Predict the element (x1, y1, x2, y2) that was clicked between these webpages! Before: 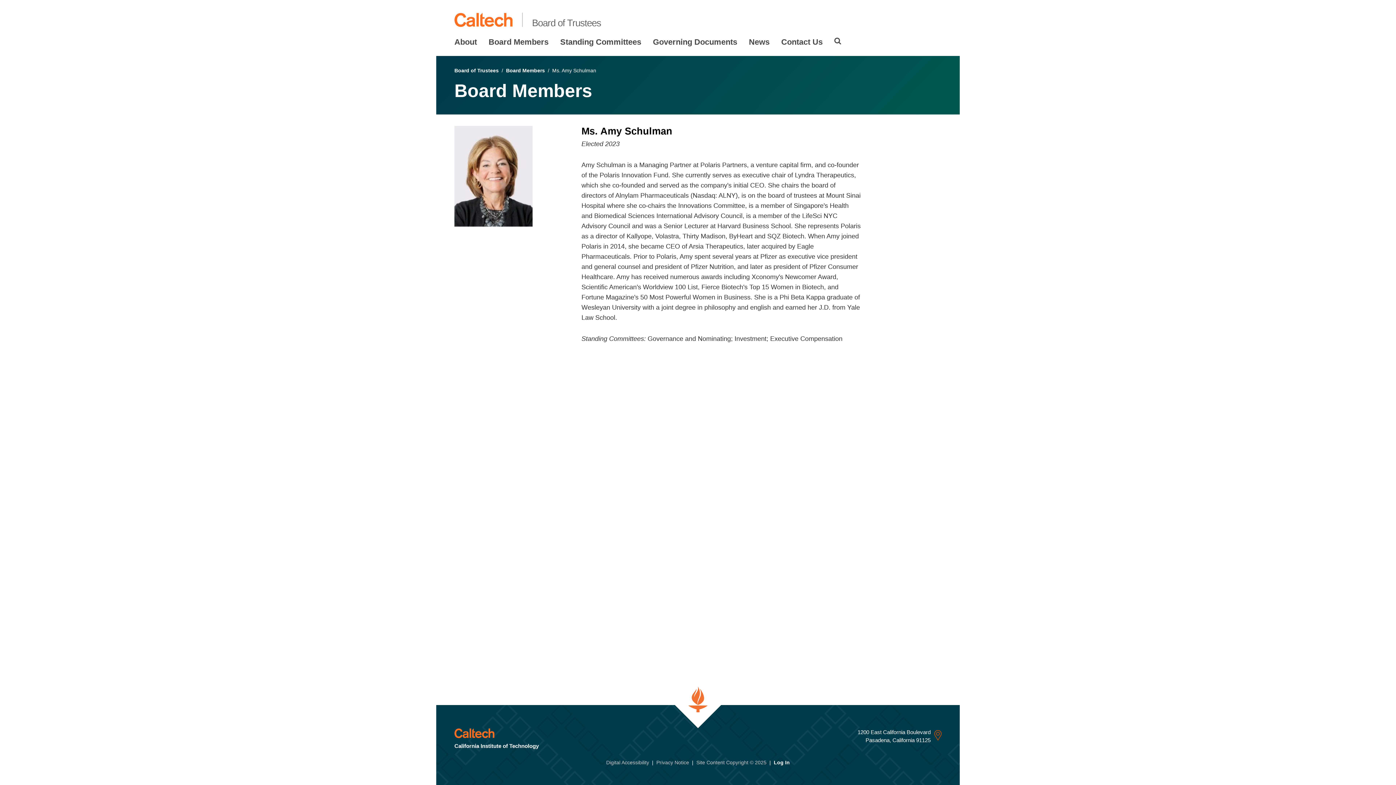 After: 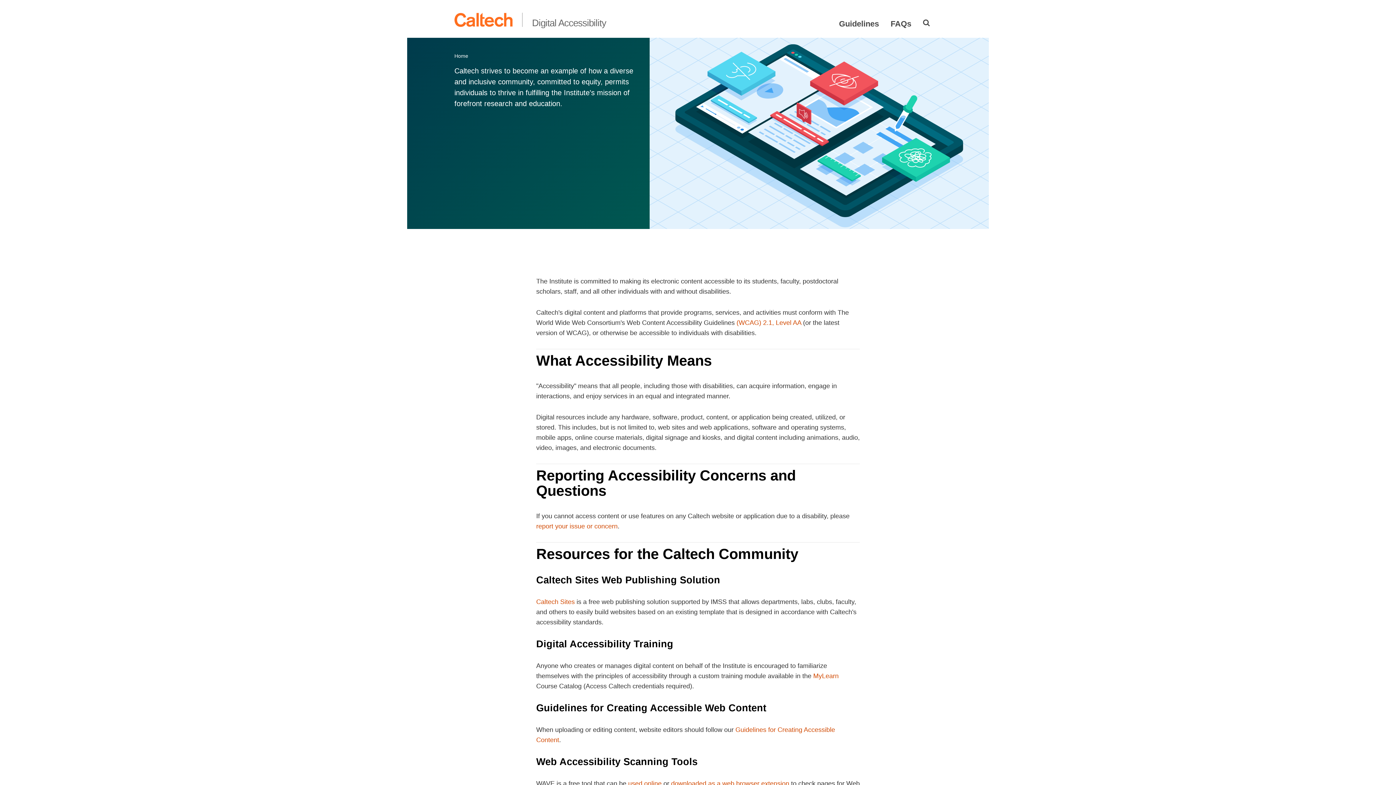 Action: bbox: (606, 757, 649, 768) label: Digital Accessibility